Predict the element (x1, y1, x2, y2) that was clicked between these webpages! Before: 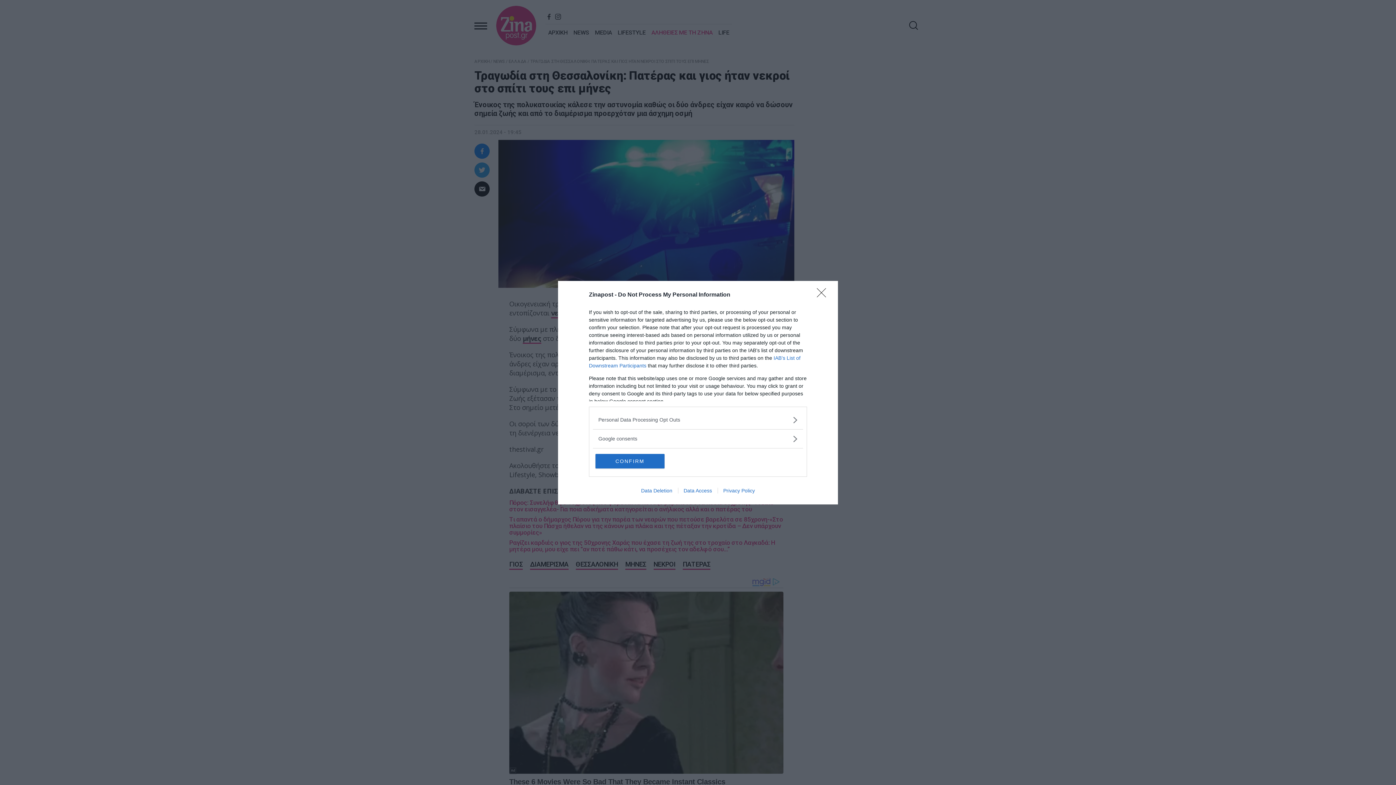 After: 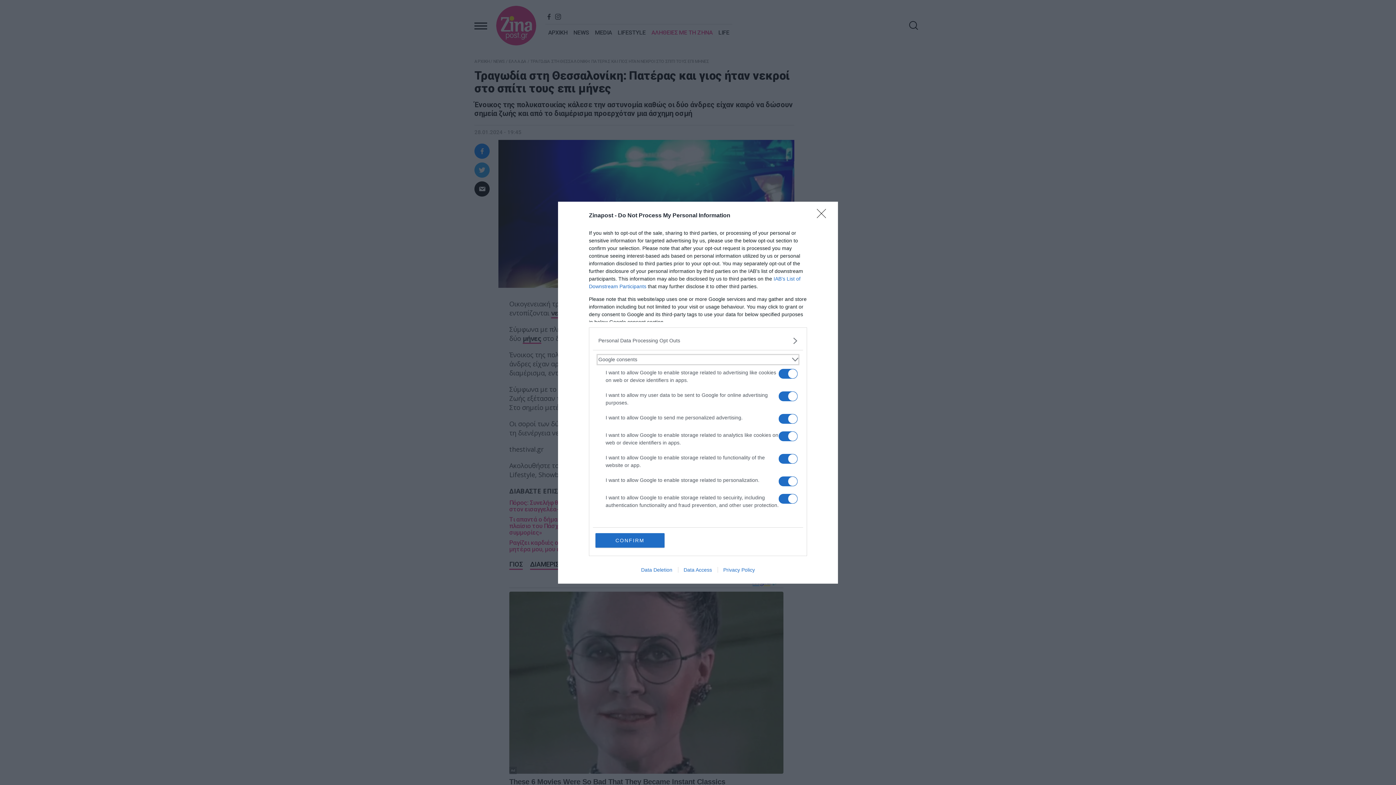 Action: bbox: (598, 435, 797, 442) label: Google consents